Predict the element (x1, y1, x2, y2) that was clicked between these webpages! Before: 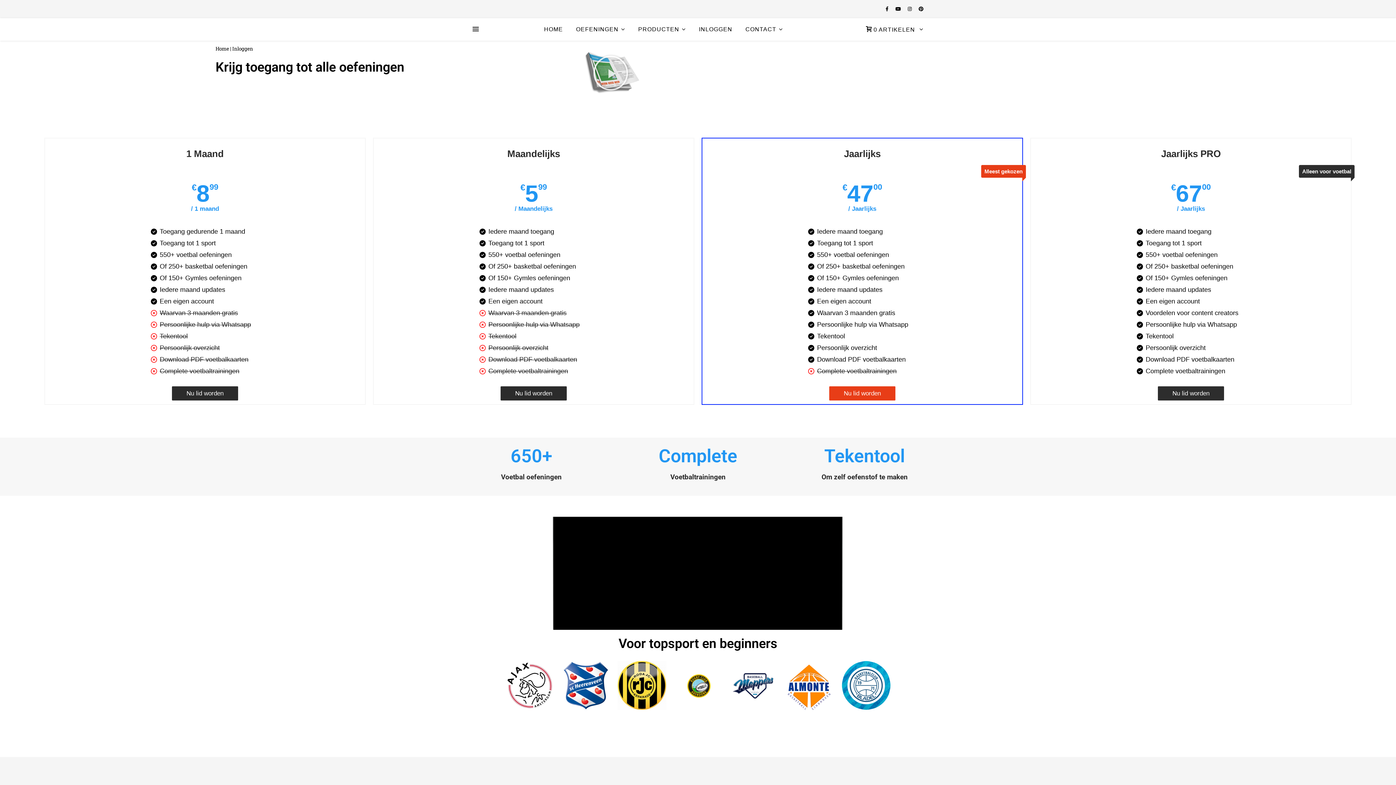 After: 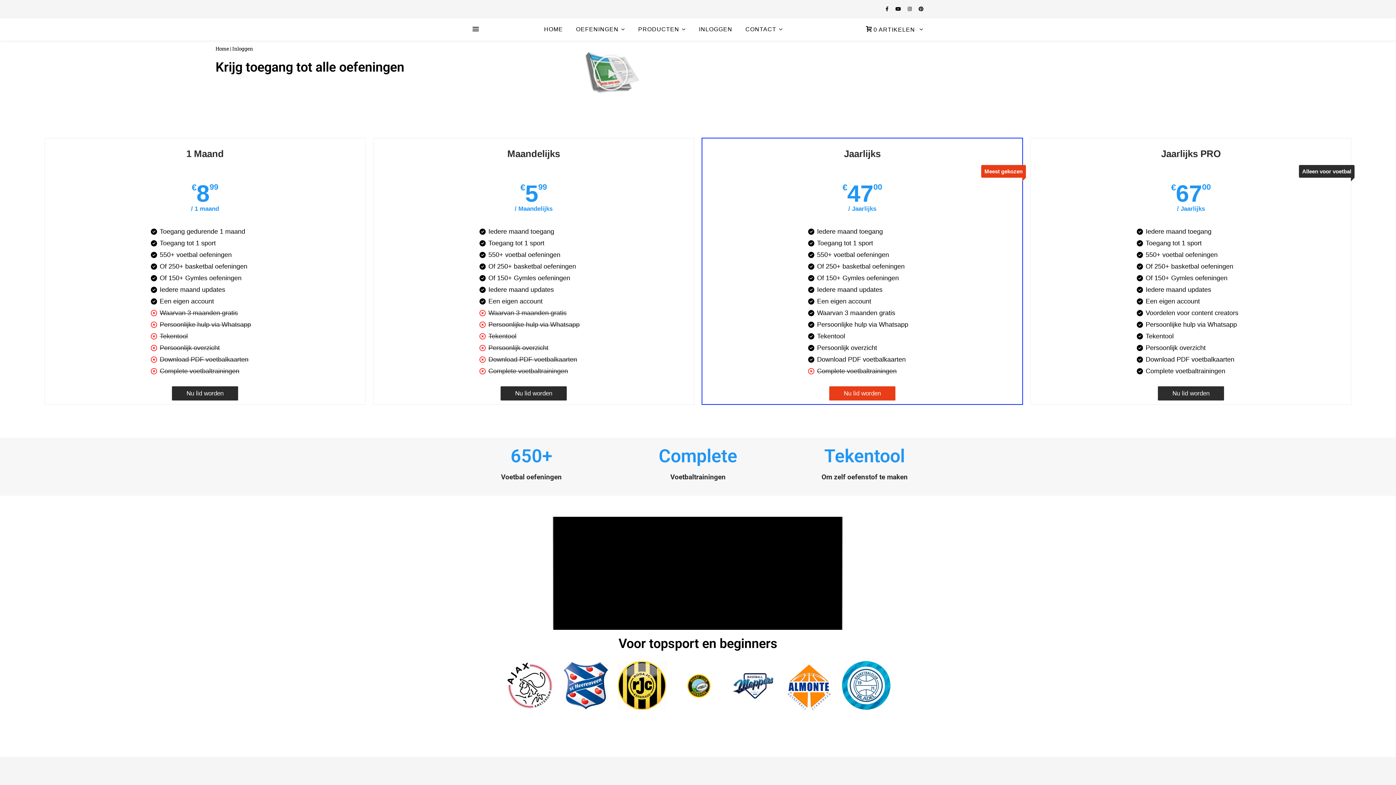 Action: label: instagram bbox: (908, 6, 913, 11)